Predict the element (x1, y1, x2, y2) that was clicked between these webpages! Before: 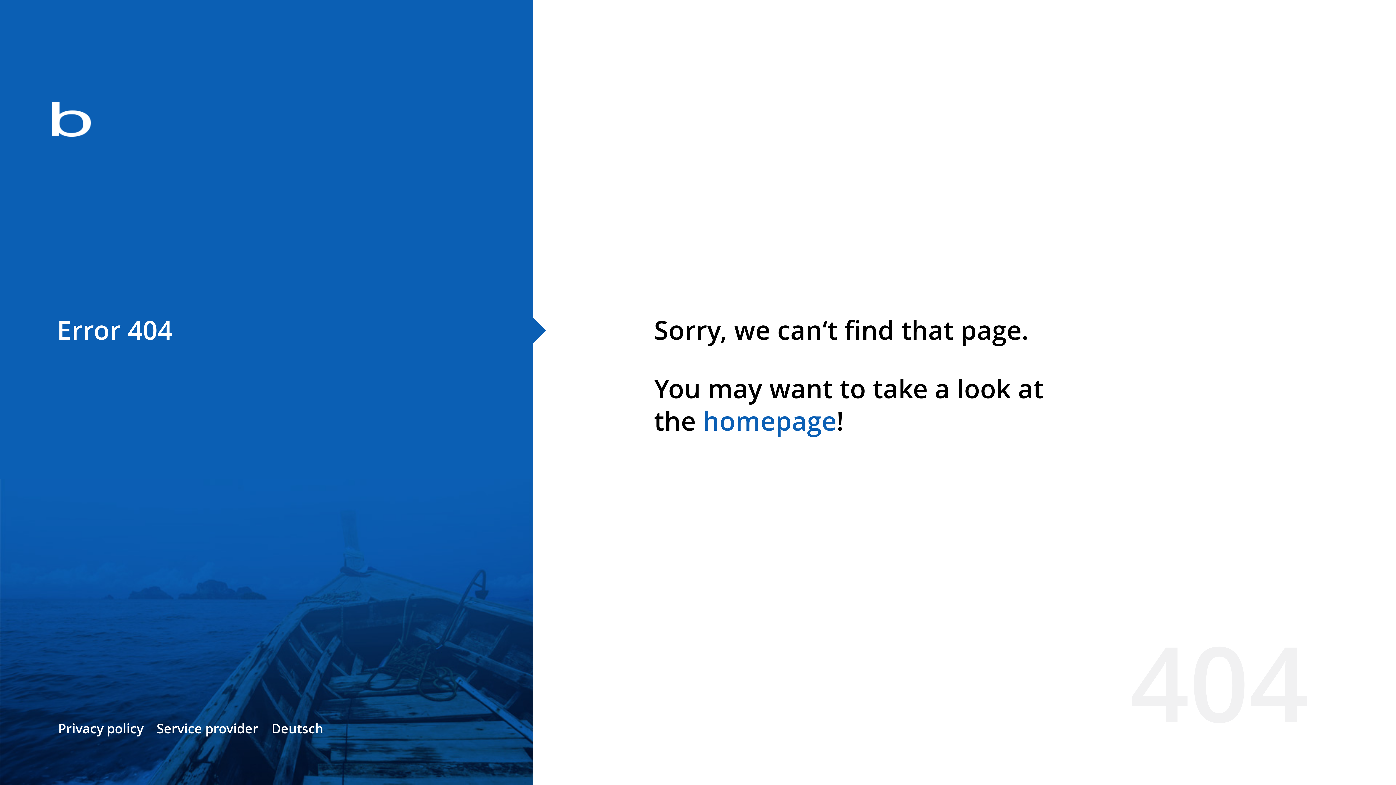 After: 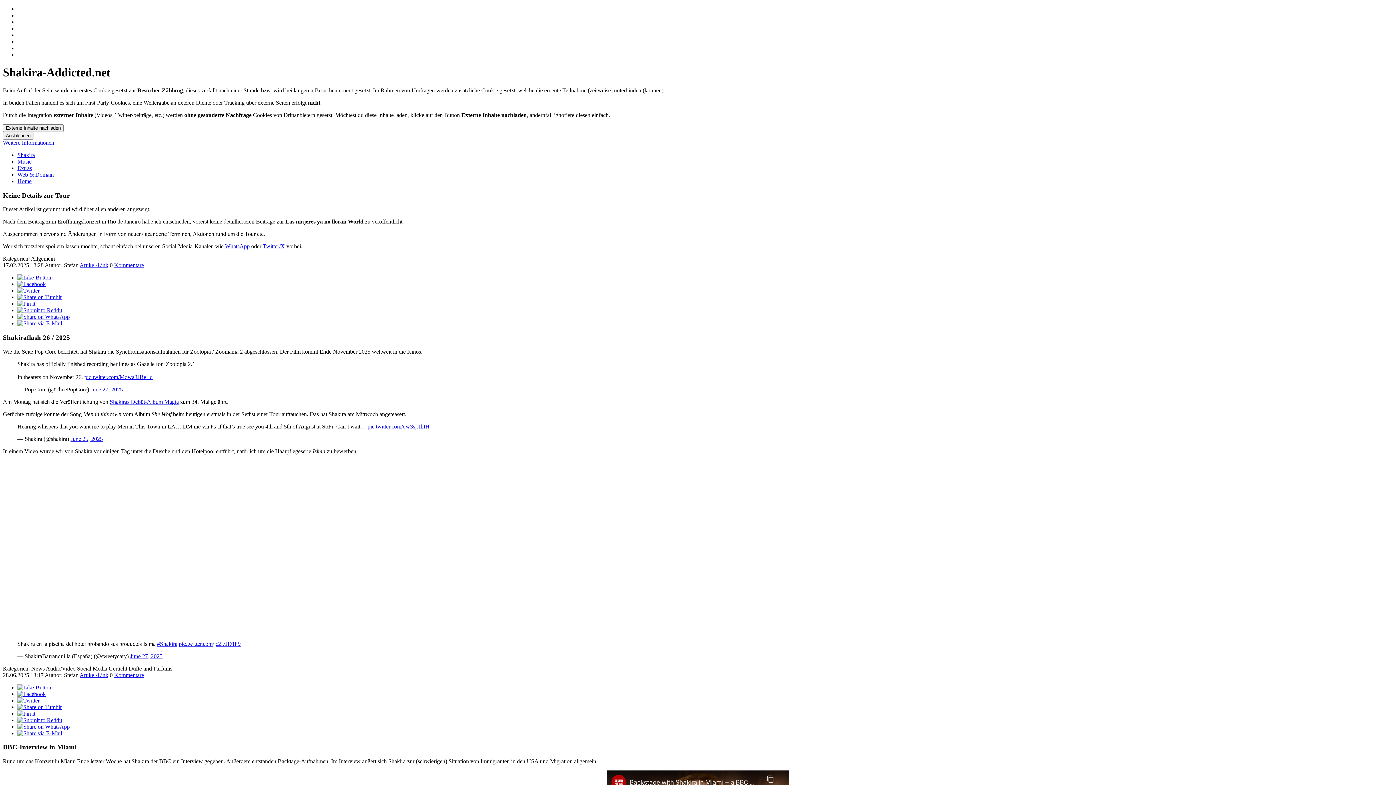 Action: label: homepage bbox: (702, 403, 836, 438)